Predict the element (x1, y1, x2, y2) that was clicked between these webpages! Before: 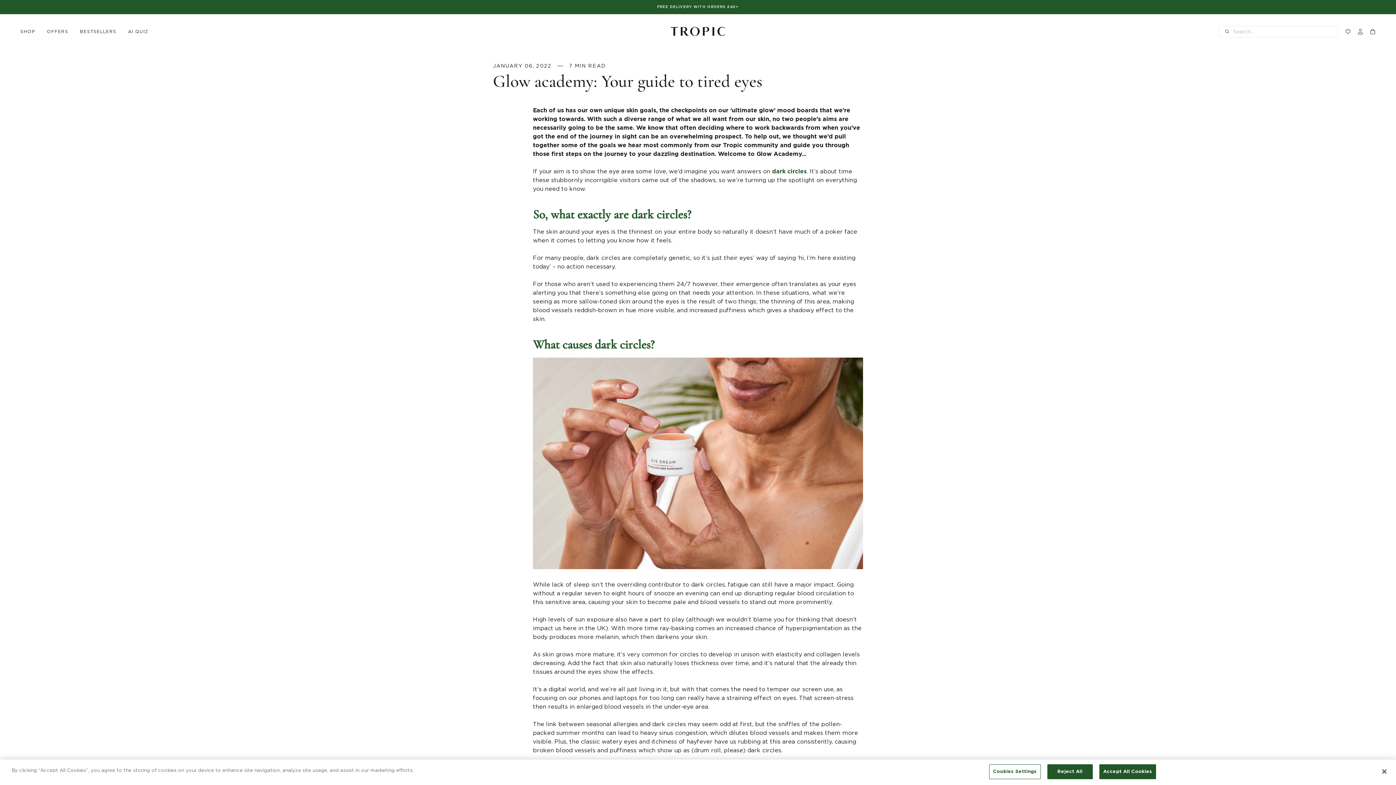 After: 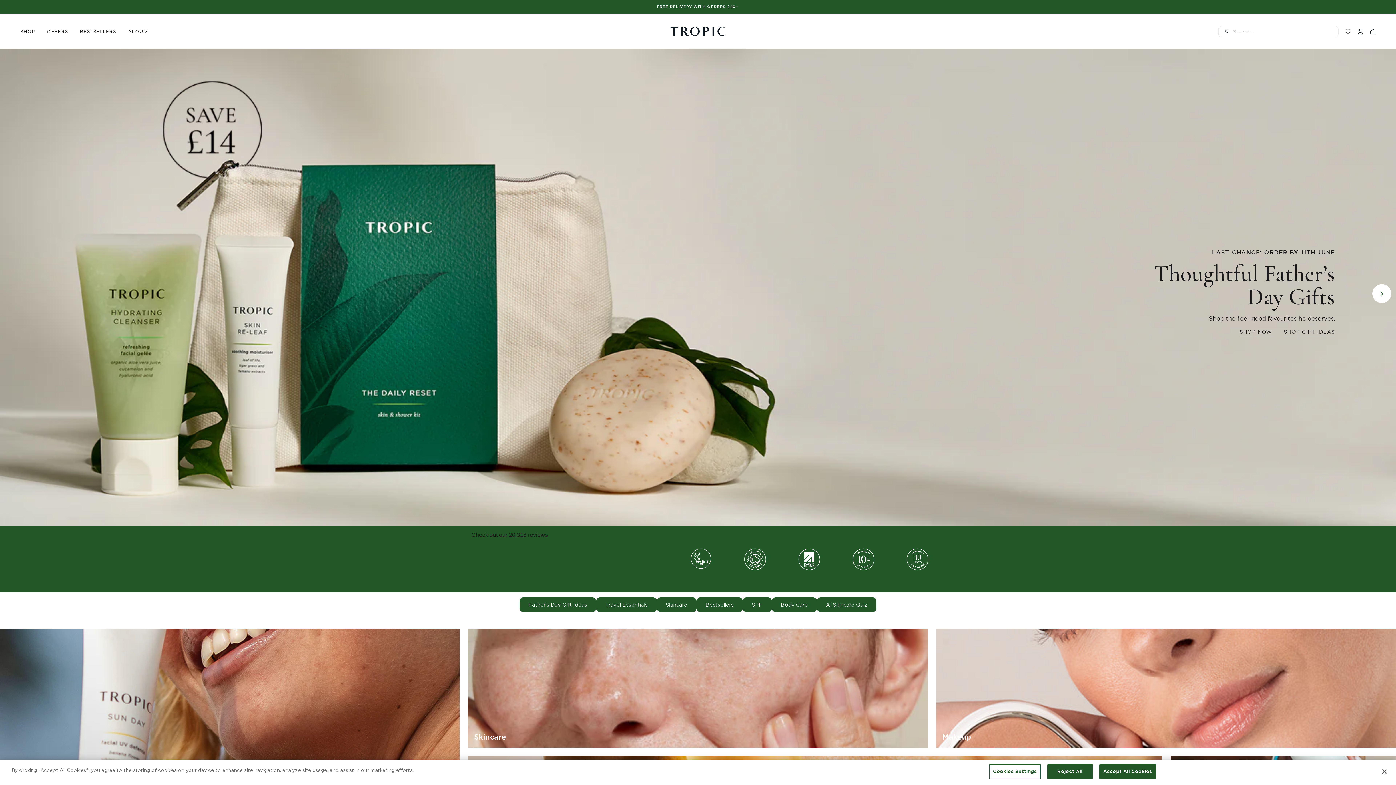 Action: bbox: (665, 20, 731, 42) label: Tropic Skincare